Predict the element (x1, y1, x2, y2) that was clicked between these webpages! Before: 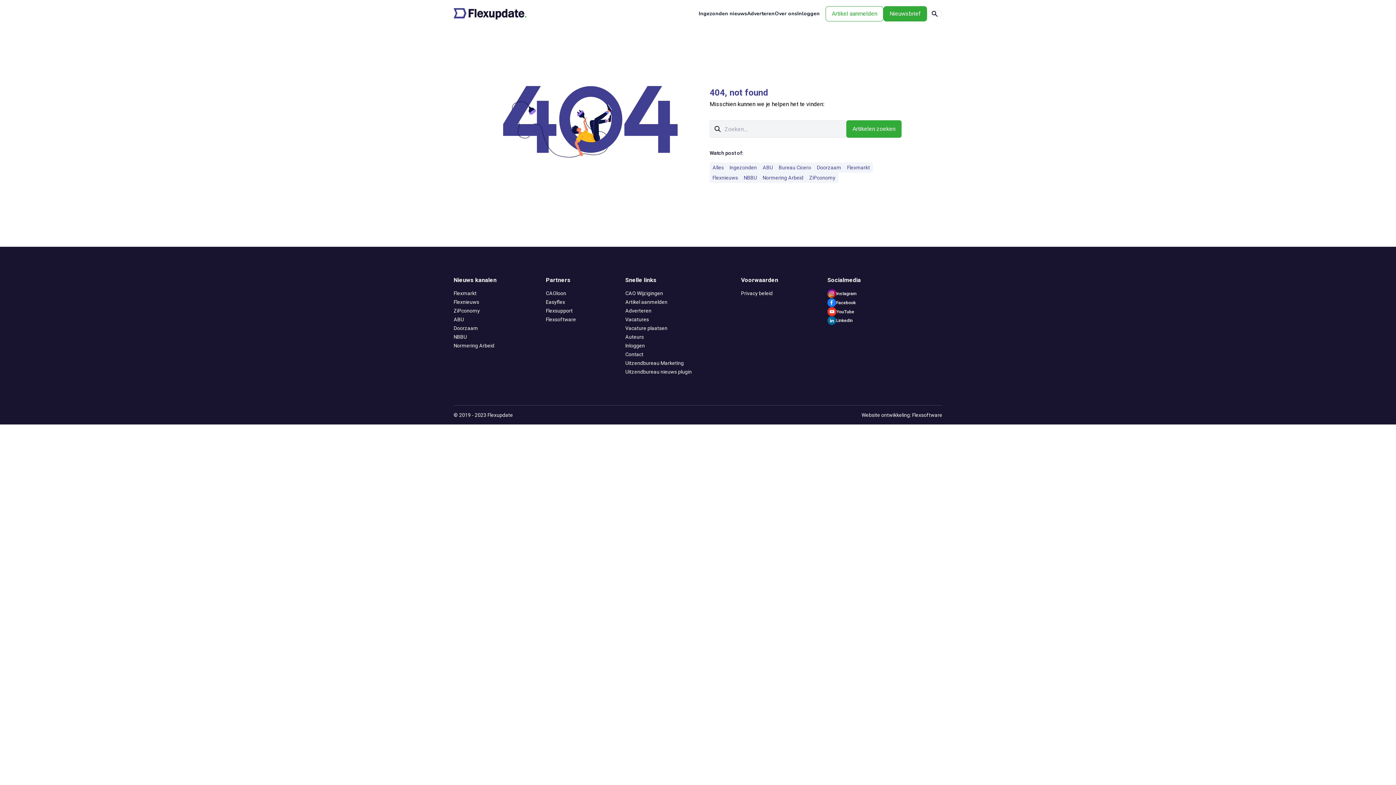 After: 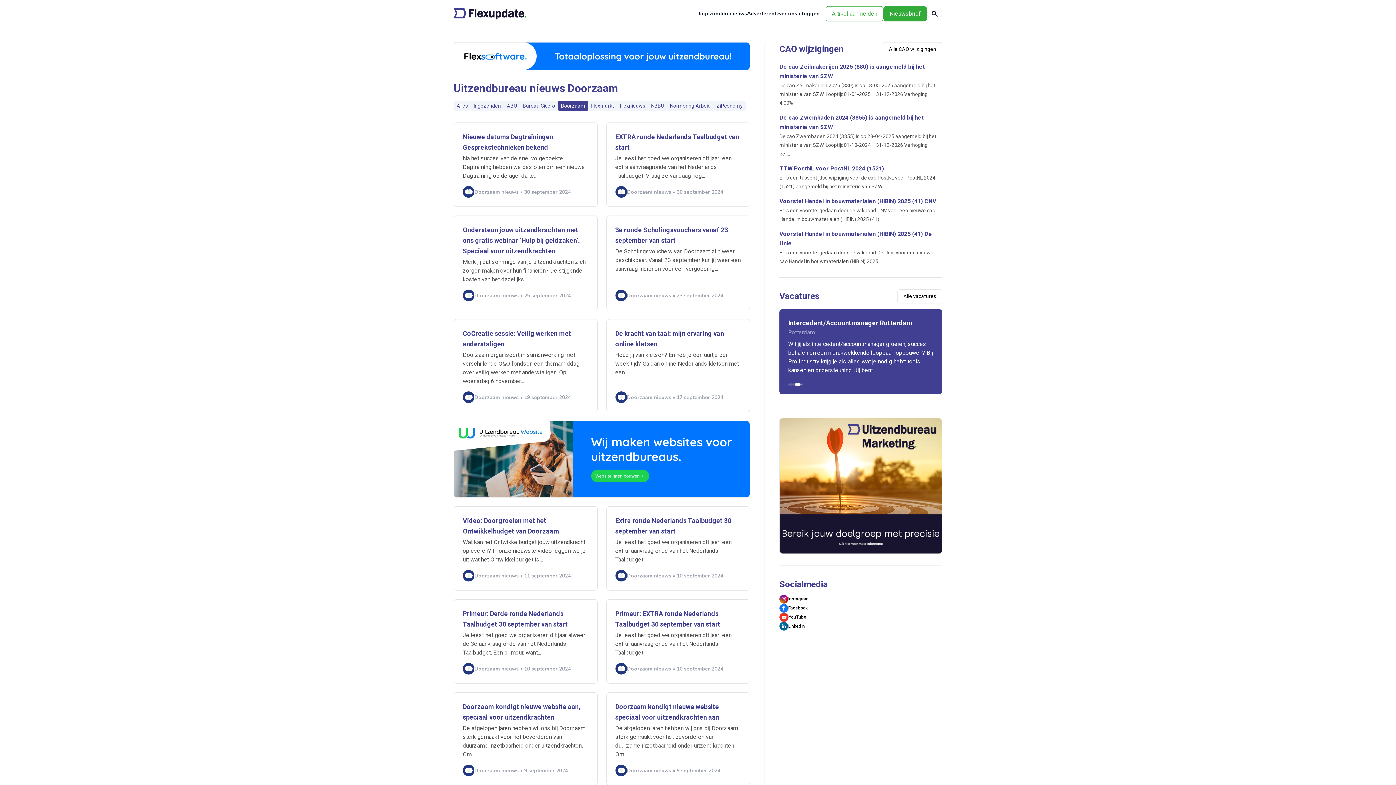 Action: label: Doorzaam bbox: (814, 162, 844, 172)